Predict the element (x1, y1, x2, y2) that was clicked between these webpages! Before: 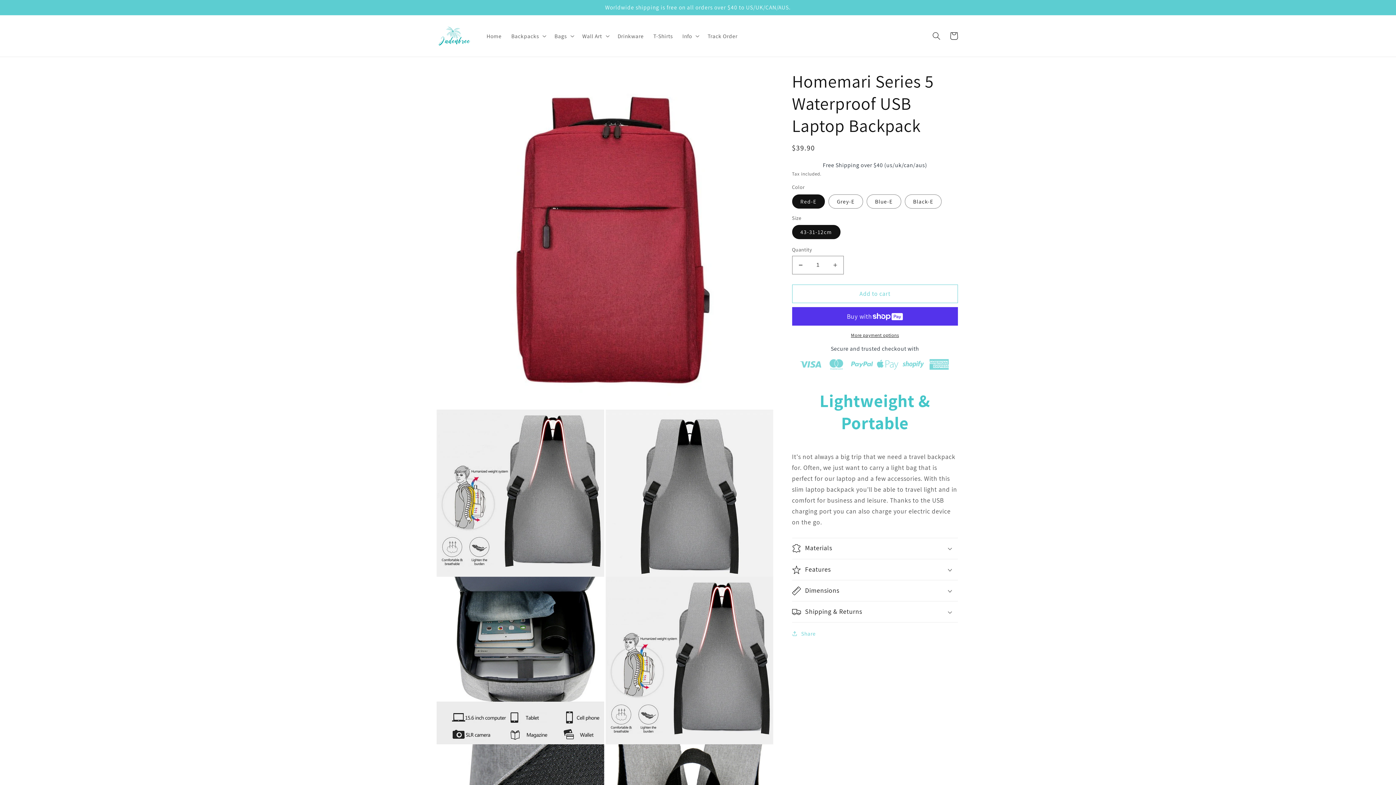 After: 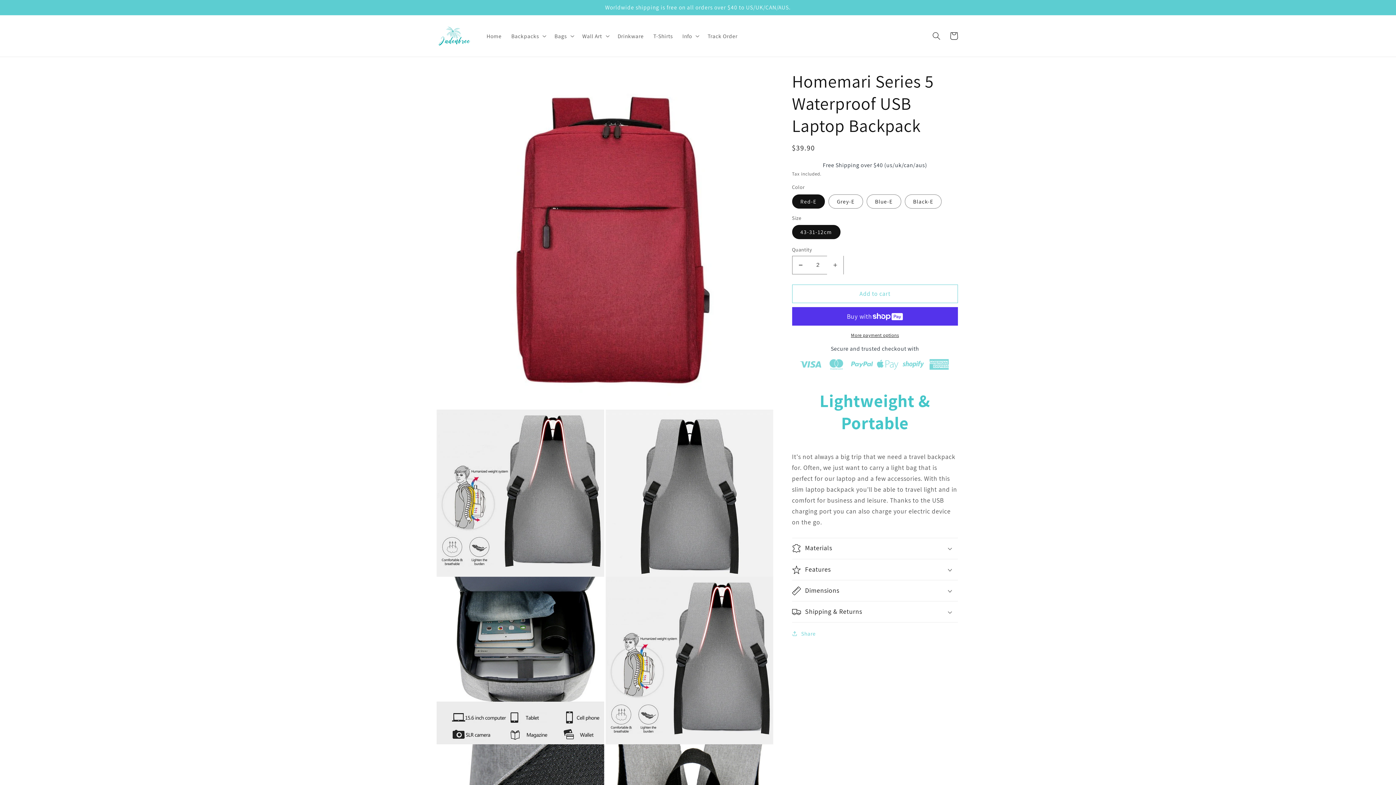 Action: bbox: (827, 255, 843, 274) label: Increase quantity for Homemari Series 5 Waterproof USB Laptop Backpack